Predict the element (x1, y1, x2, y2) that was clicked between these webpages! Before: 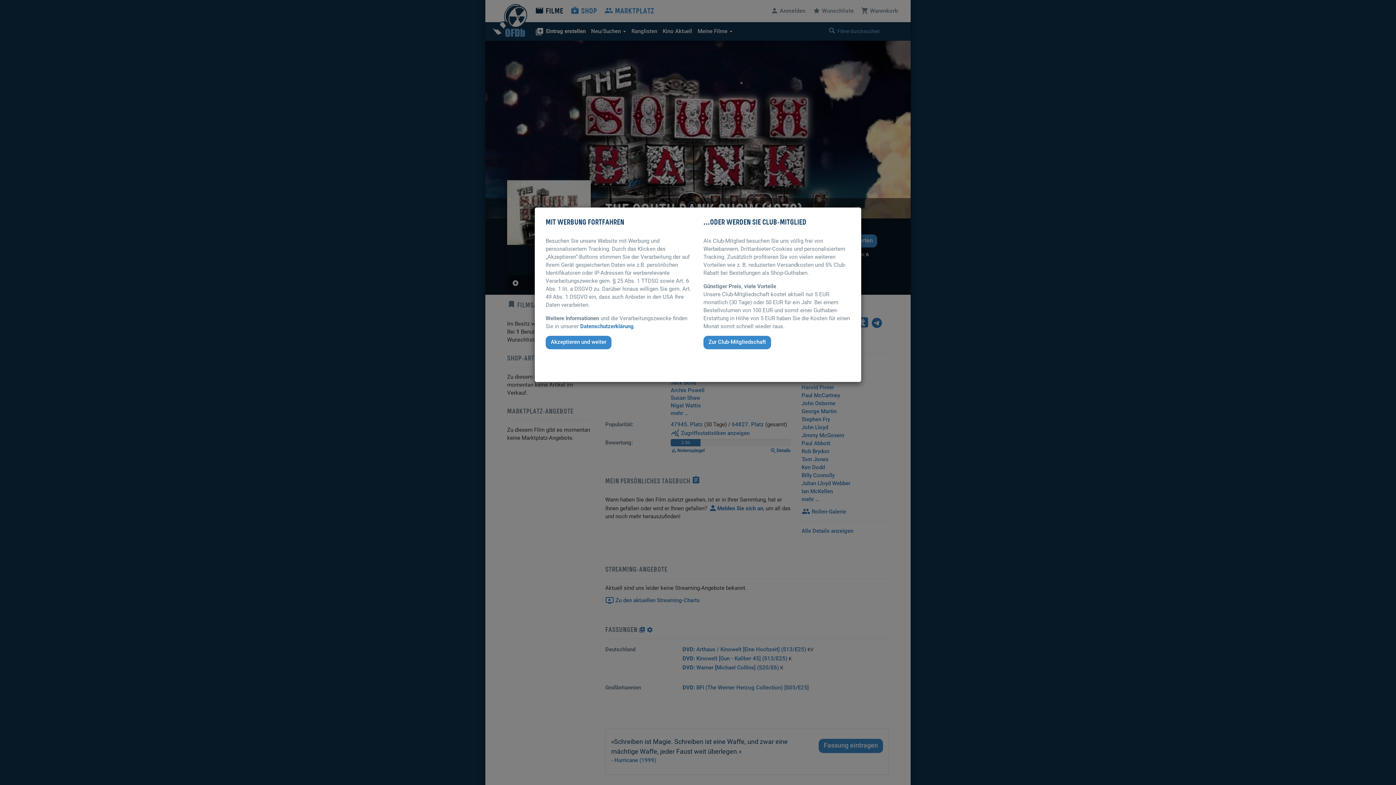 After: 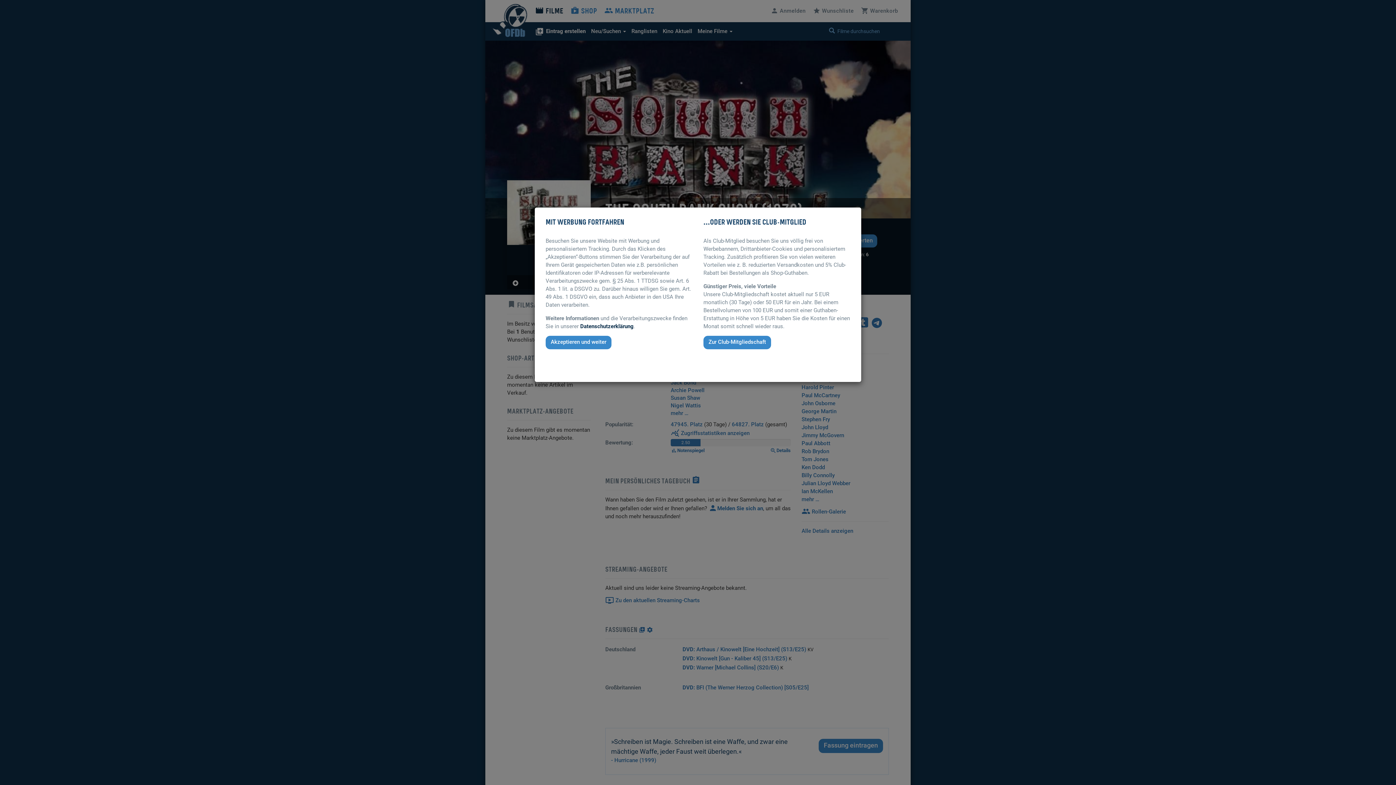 Action: bbox: (580, 323, 633, 329) label: Datenschutzerklärung